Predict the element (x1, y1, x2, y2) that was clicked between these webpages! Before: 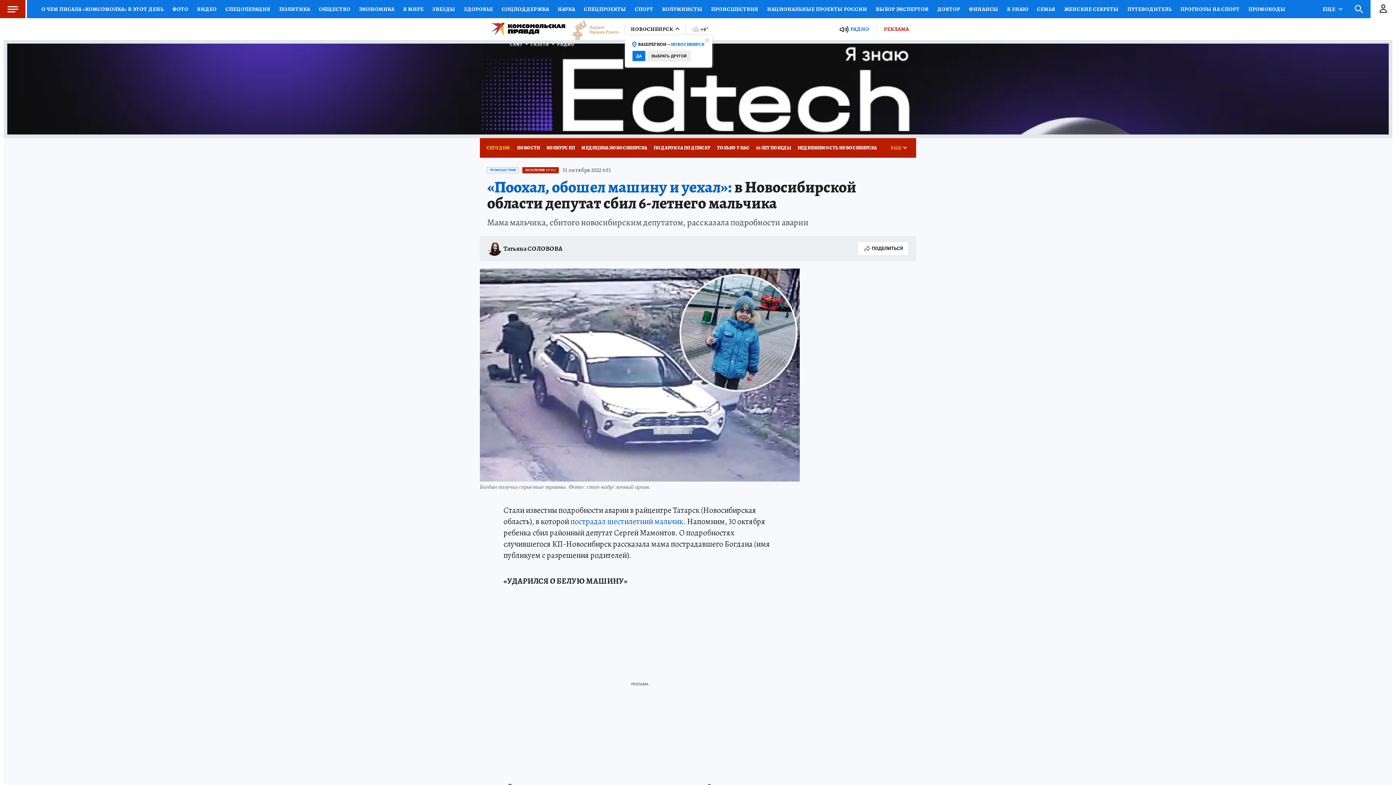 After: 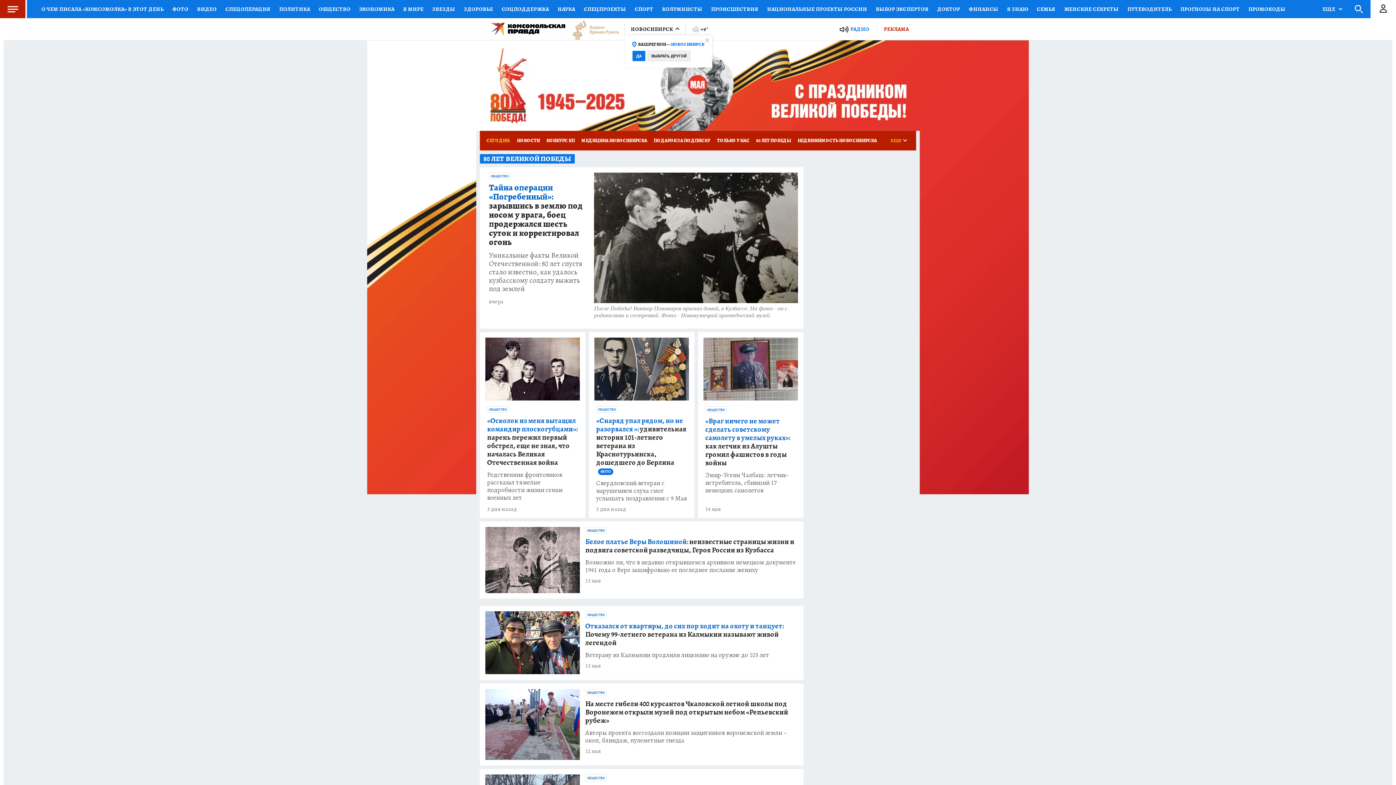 Action: label: 80 ЛЕТ ПОБЕДЫ bbox: (753, 138, 794, 157)